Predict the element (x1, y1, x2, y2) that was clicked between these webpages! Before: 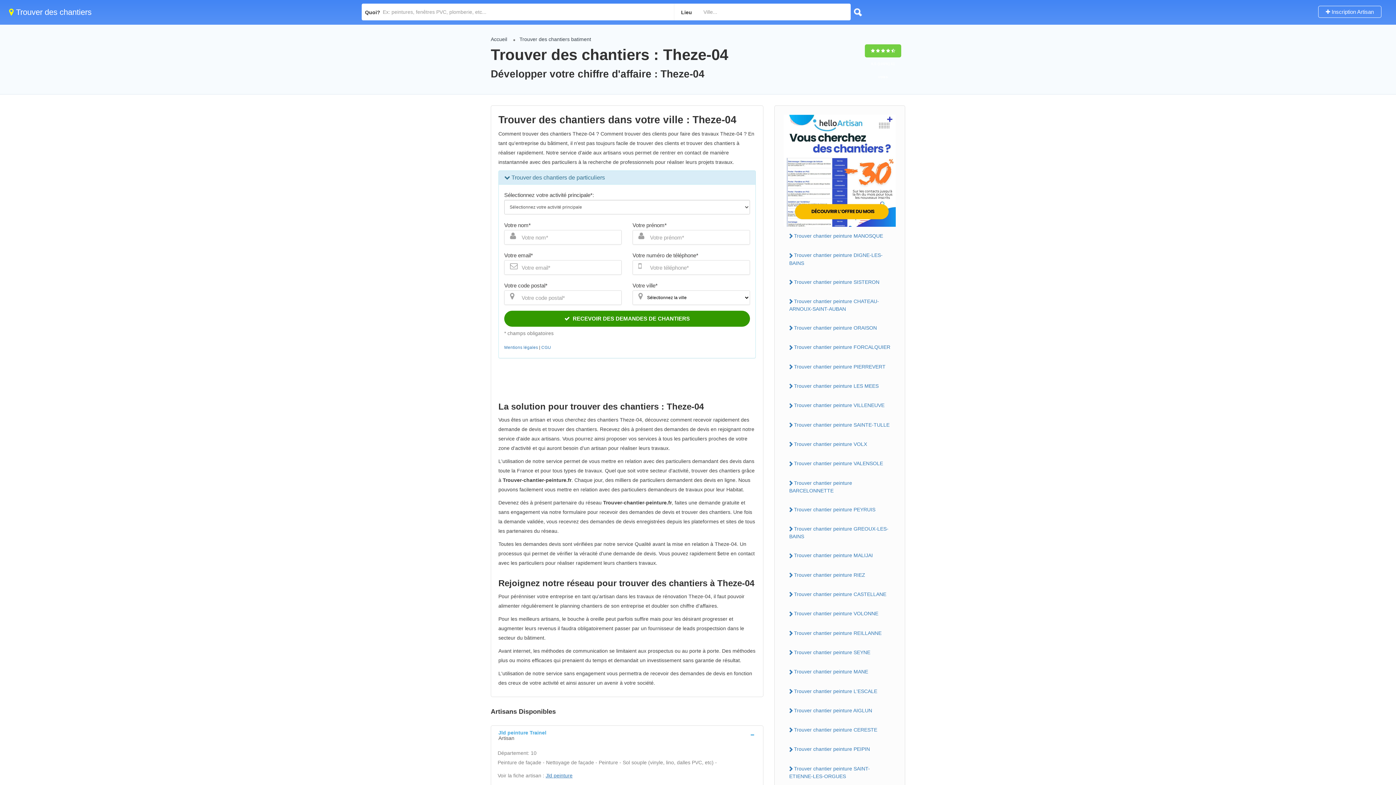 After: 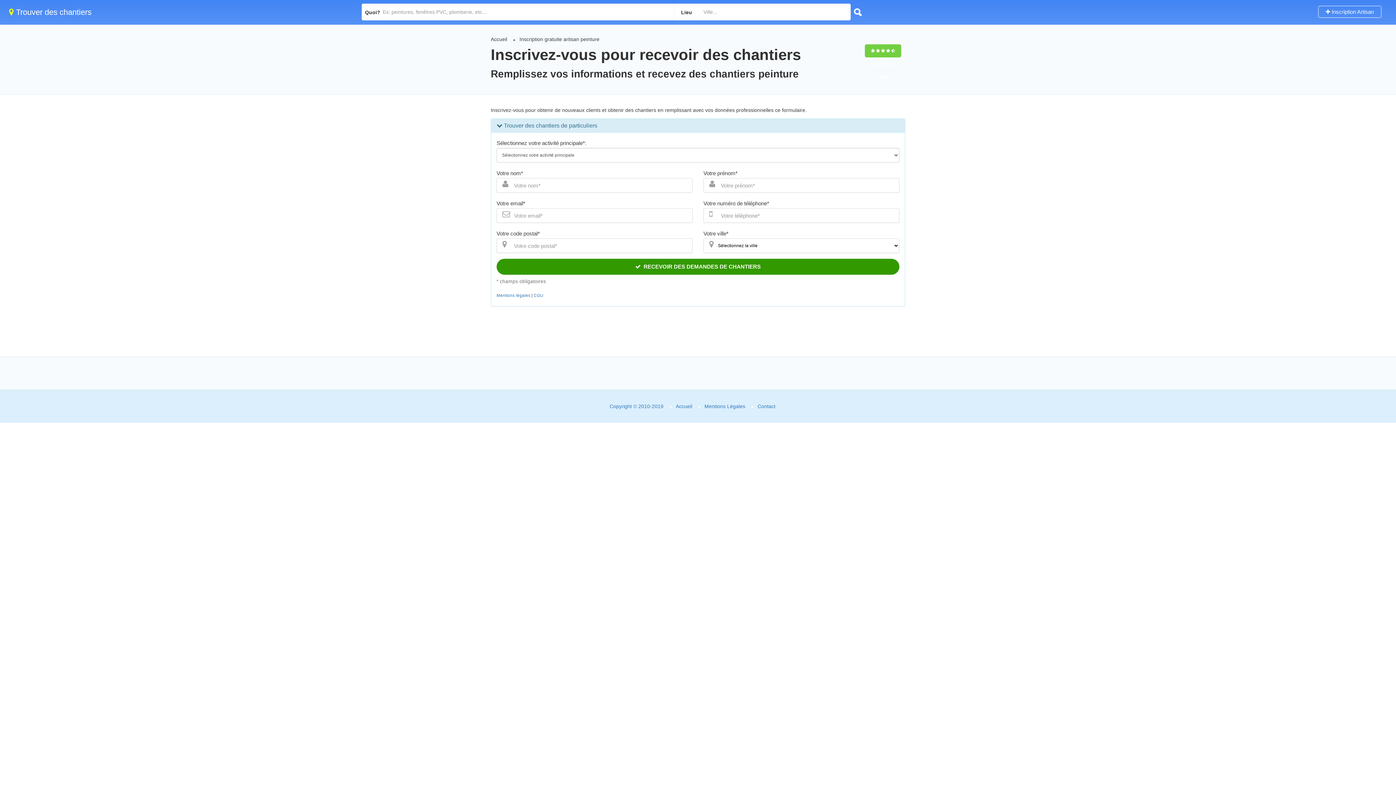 Action: bbox: (1318, 5, 1381, 17) label:  Inscription Artisan